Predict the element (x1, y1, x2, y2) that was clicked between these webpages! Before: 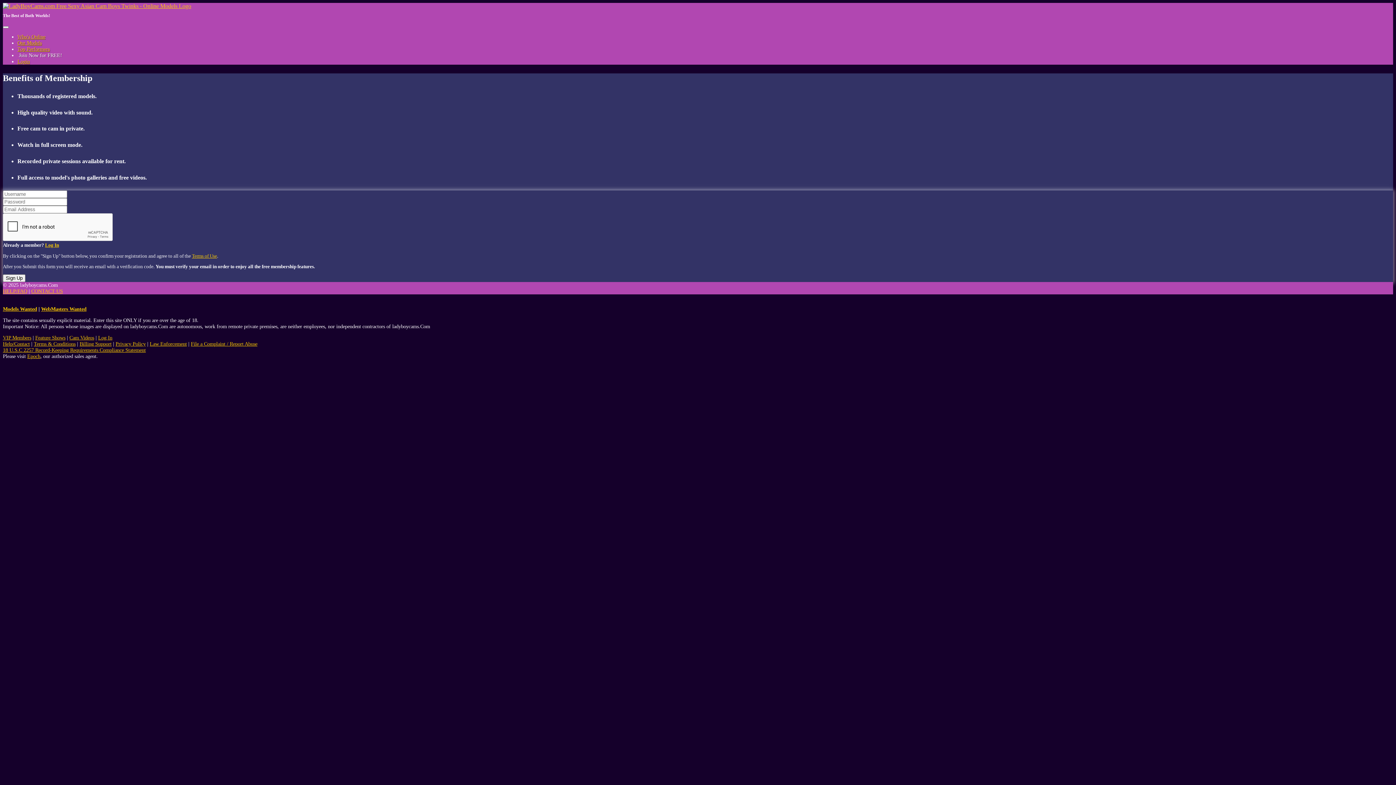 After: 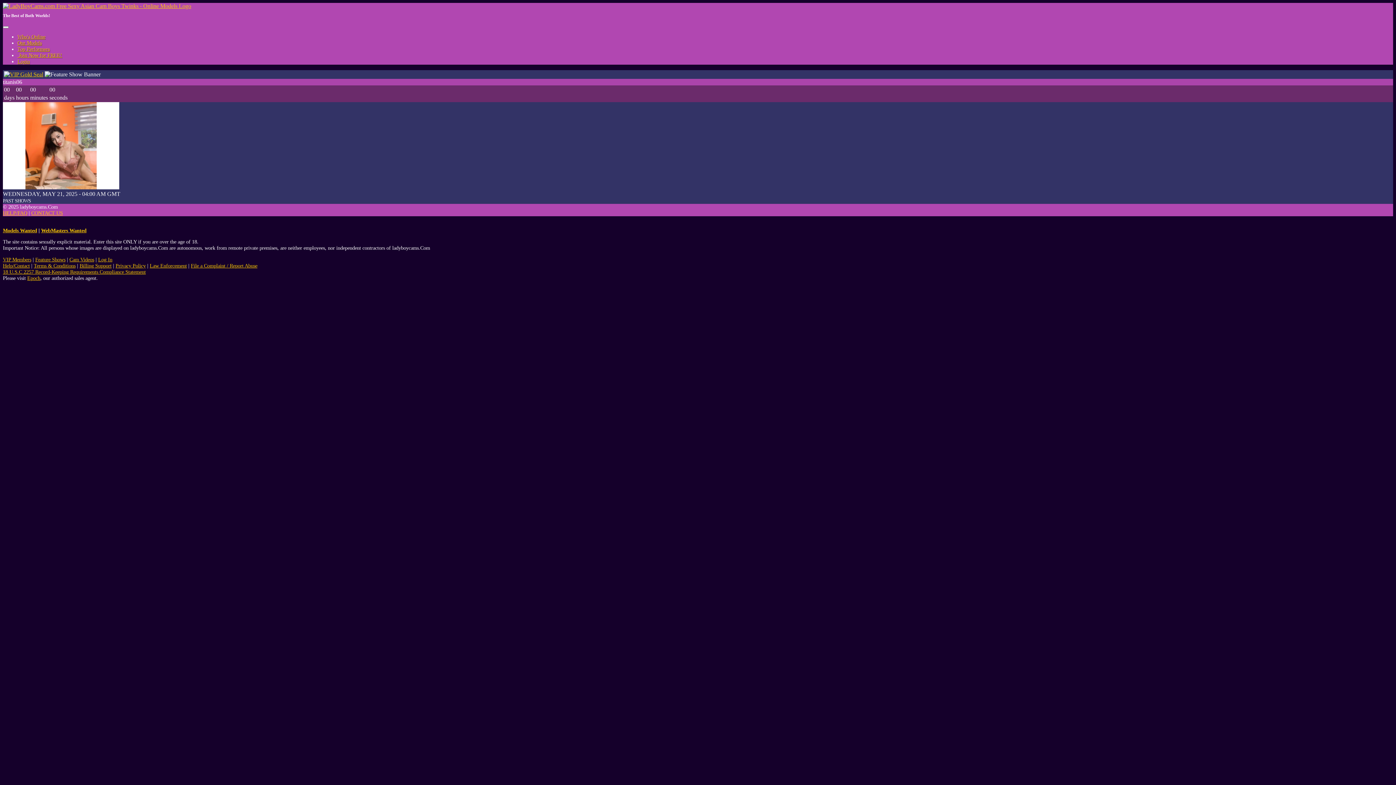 Action: label: Feature Shows bbox: (35, 335, 65, 340)